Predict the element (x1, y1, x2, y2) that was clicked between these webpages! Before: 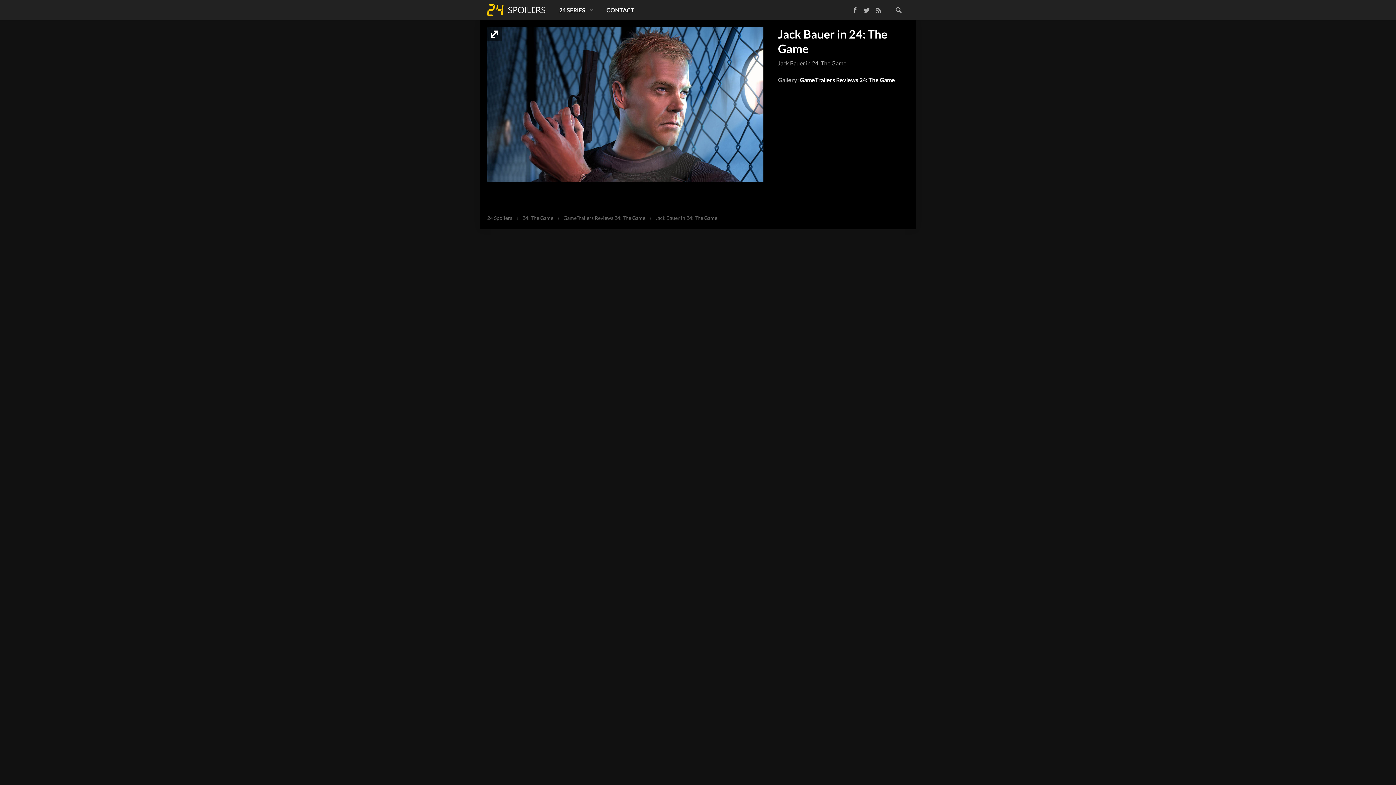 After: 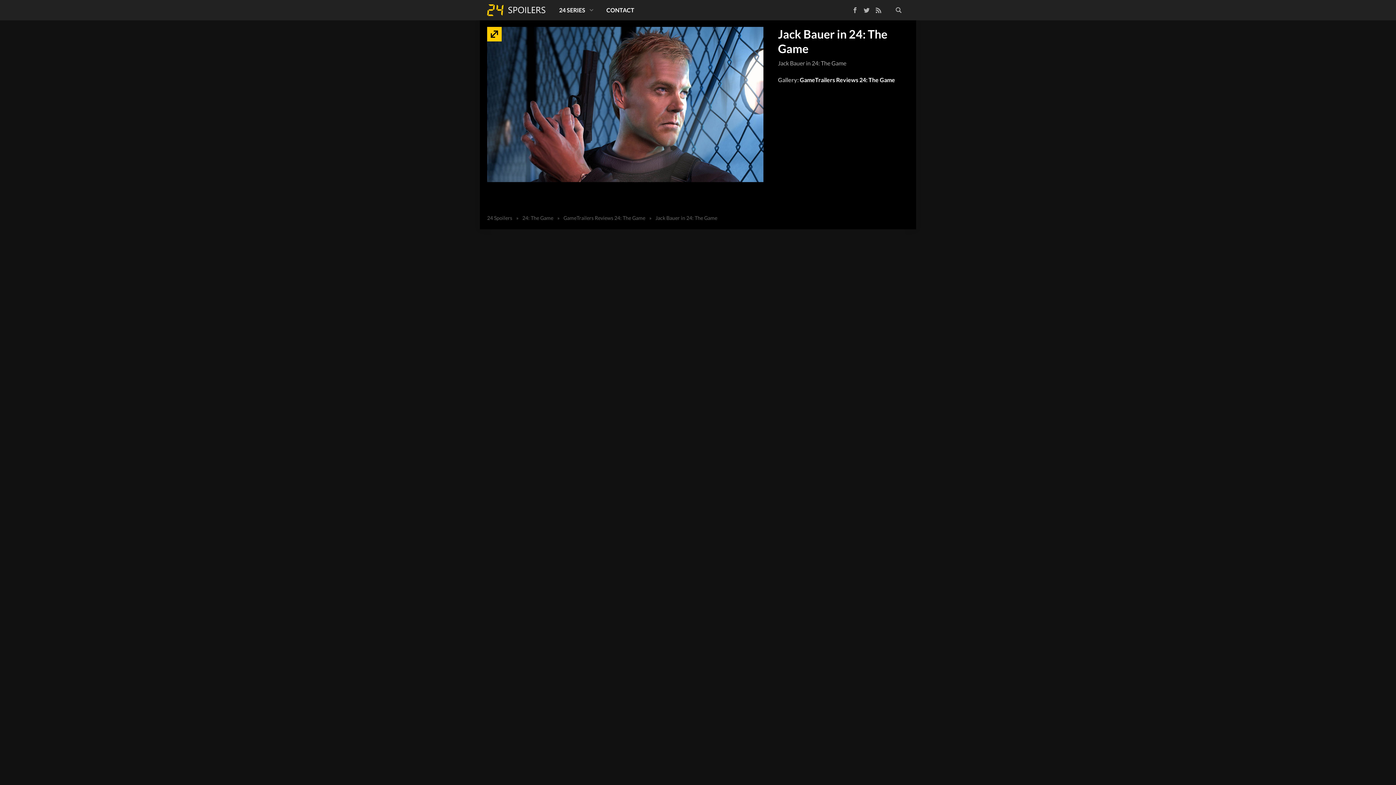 Action: bbox: (487, 26, 501, 41)